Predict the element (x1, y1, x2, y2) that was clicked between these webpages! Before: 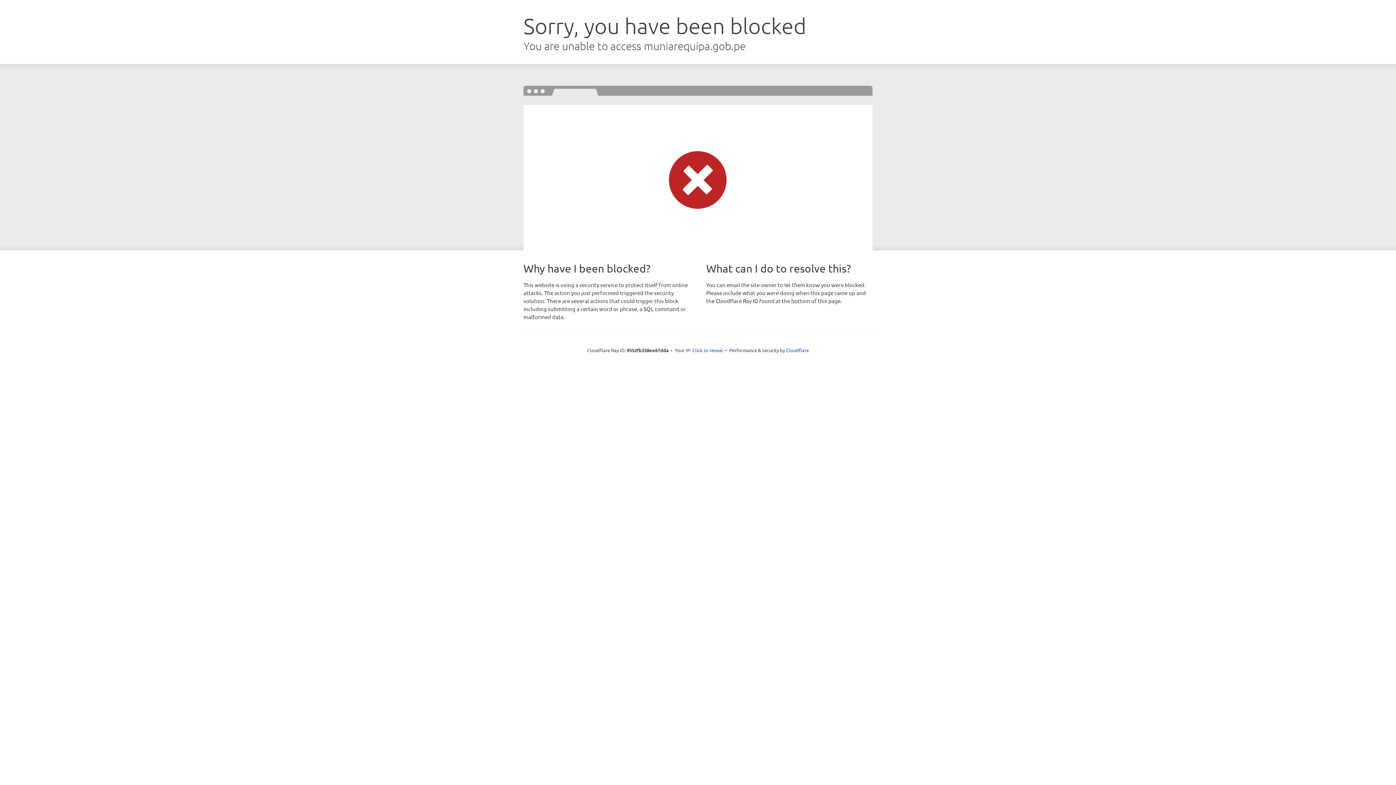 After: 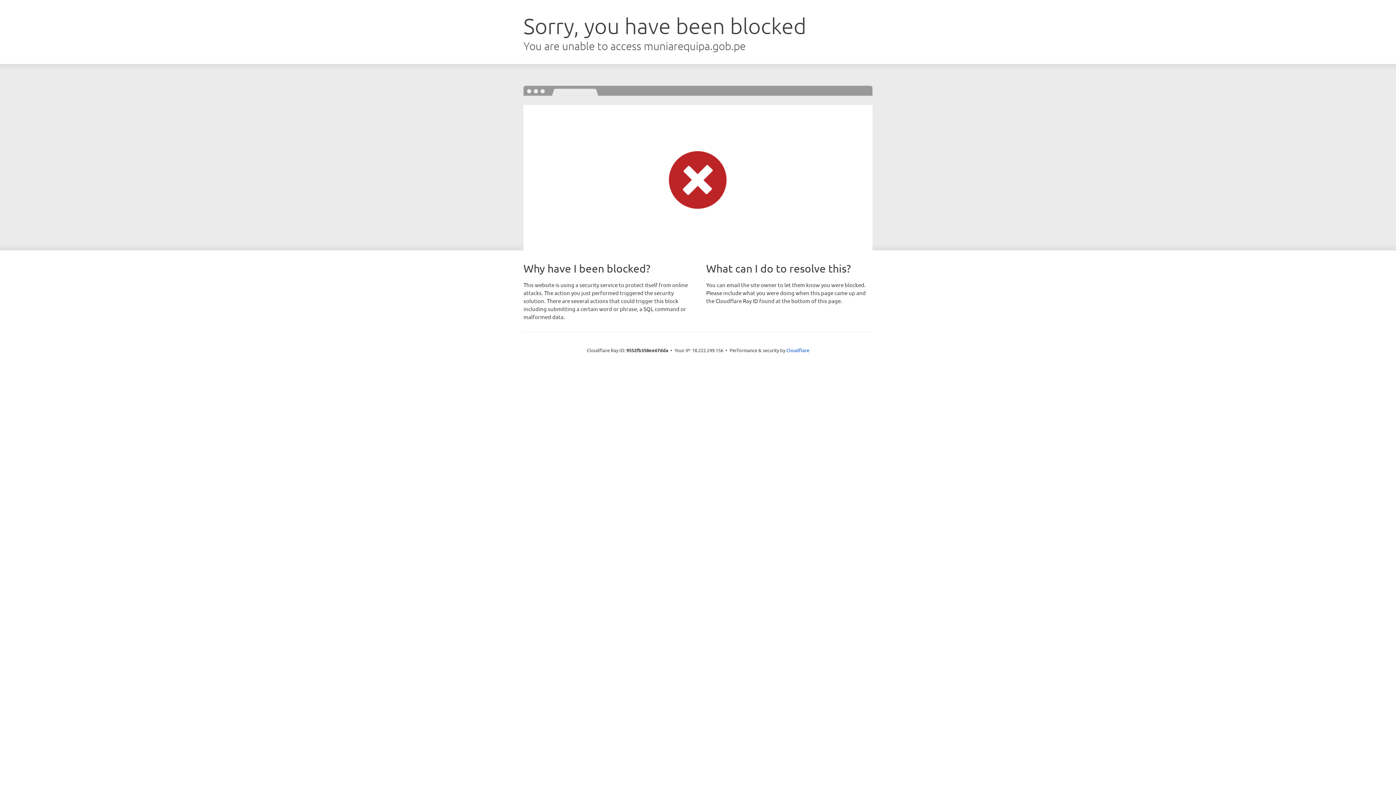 Action: bbox: (692, 346, 723, 353) label: Click to reveal